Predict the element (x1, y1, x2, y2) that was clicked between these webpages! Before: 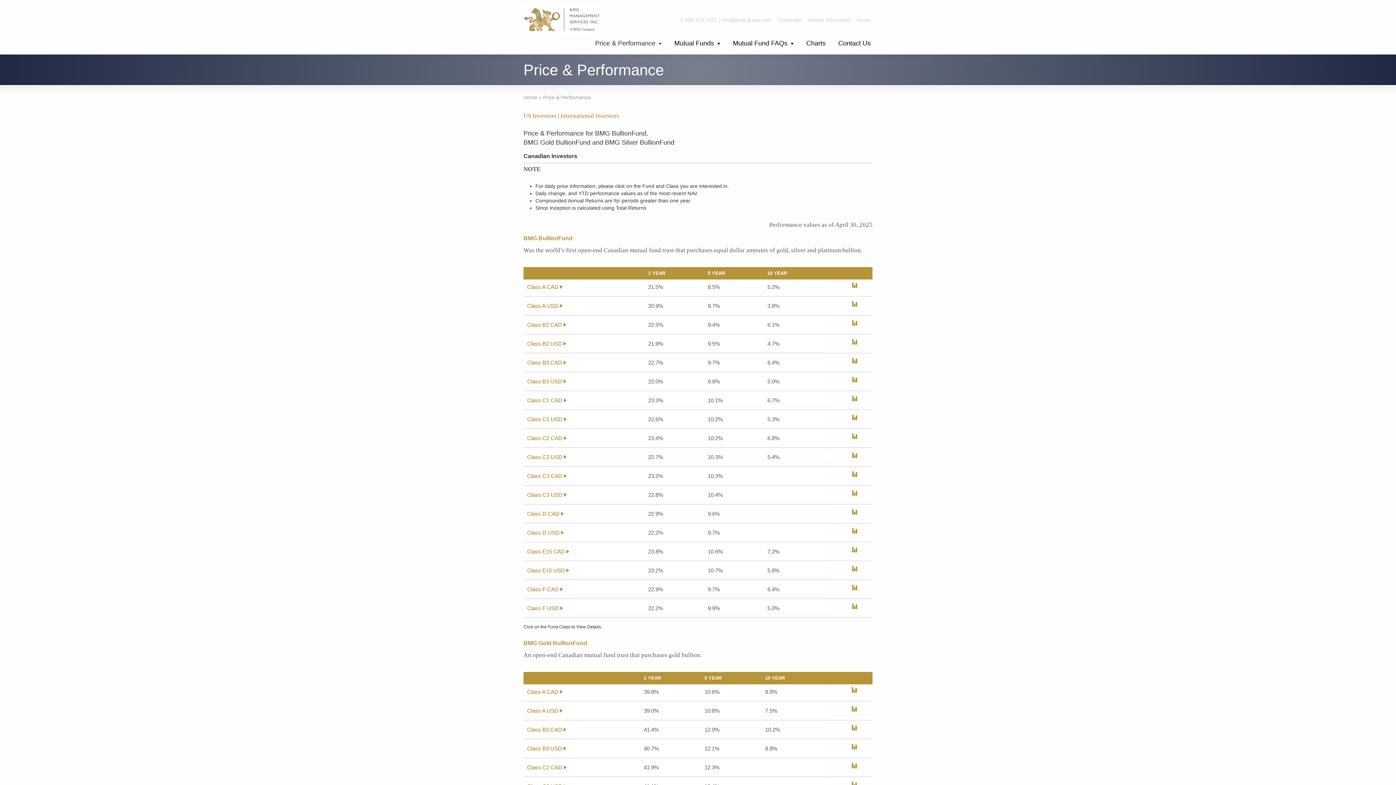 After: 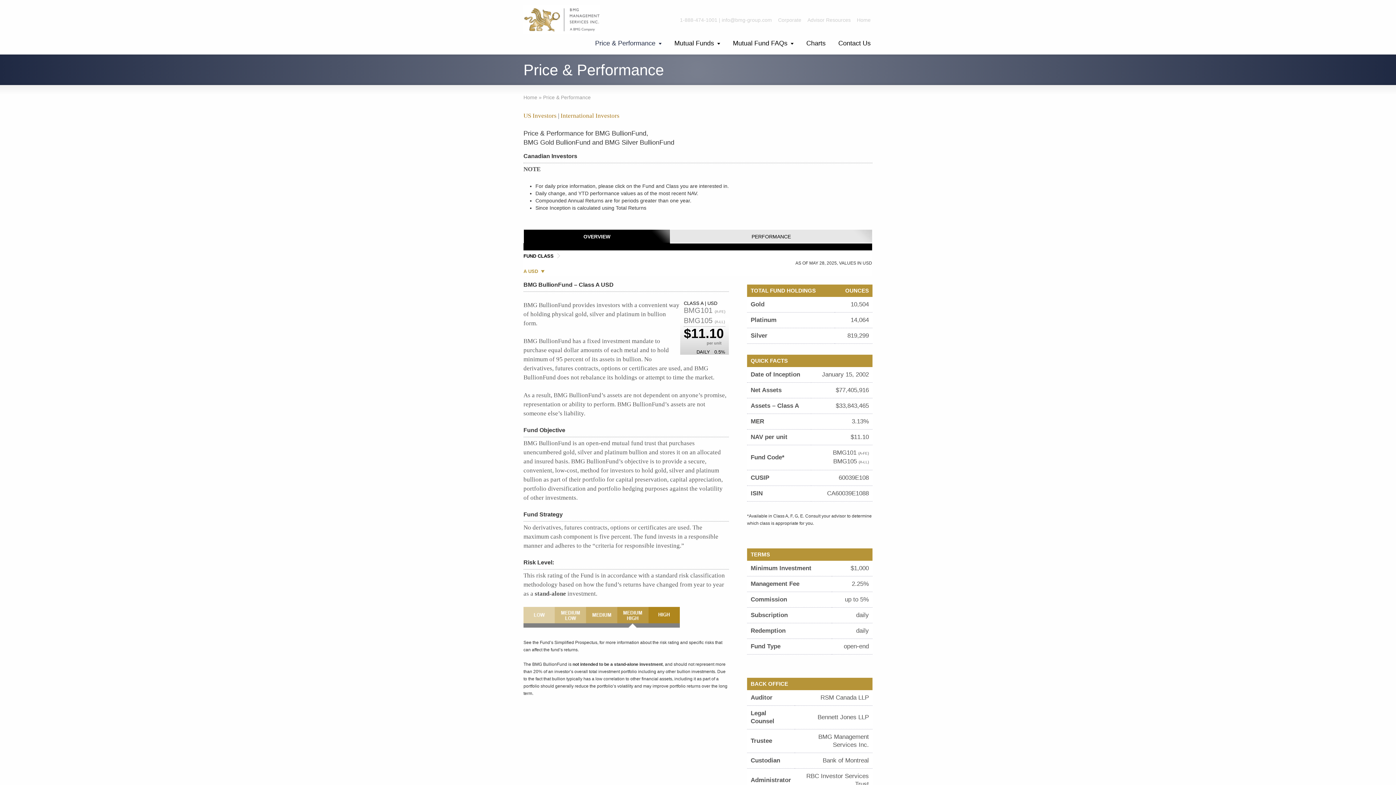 Action: label: Class A USD  bbox: (527, 302, 562, 309)